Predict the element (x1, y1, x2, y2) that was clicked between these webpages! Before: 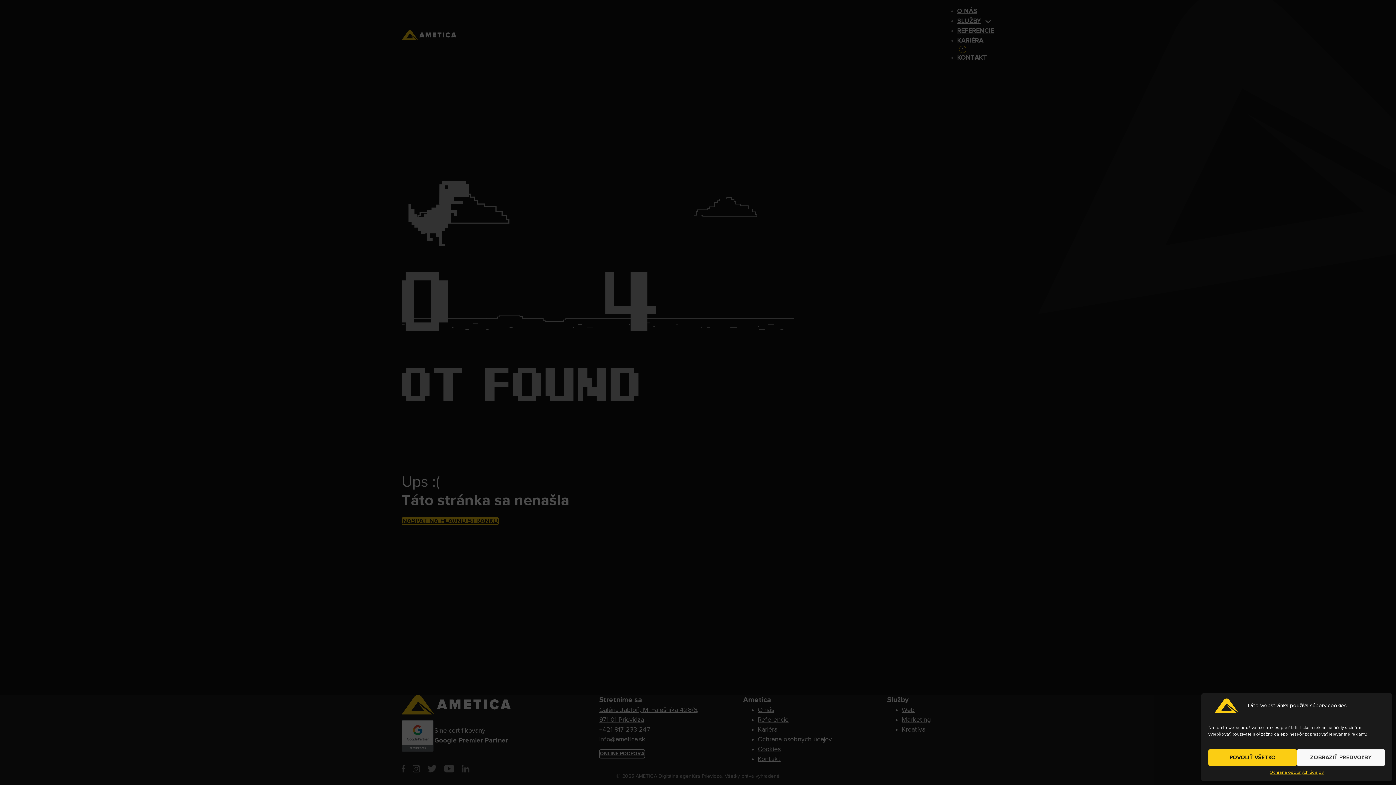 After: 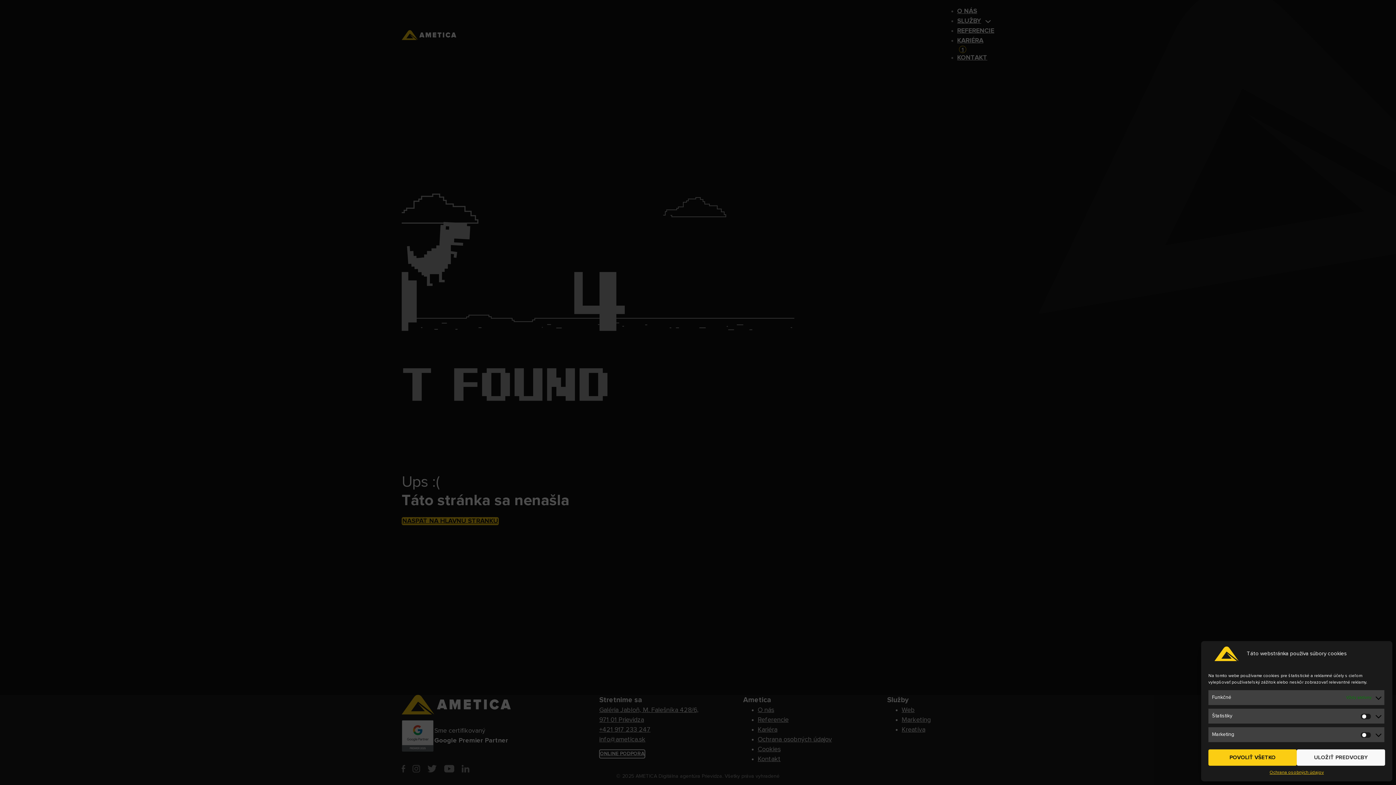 Action: bbox: (1297, 749, 1385, 766) label: ZOBRAZIŤ PREDVOĽBY